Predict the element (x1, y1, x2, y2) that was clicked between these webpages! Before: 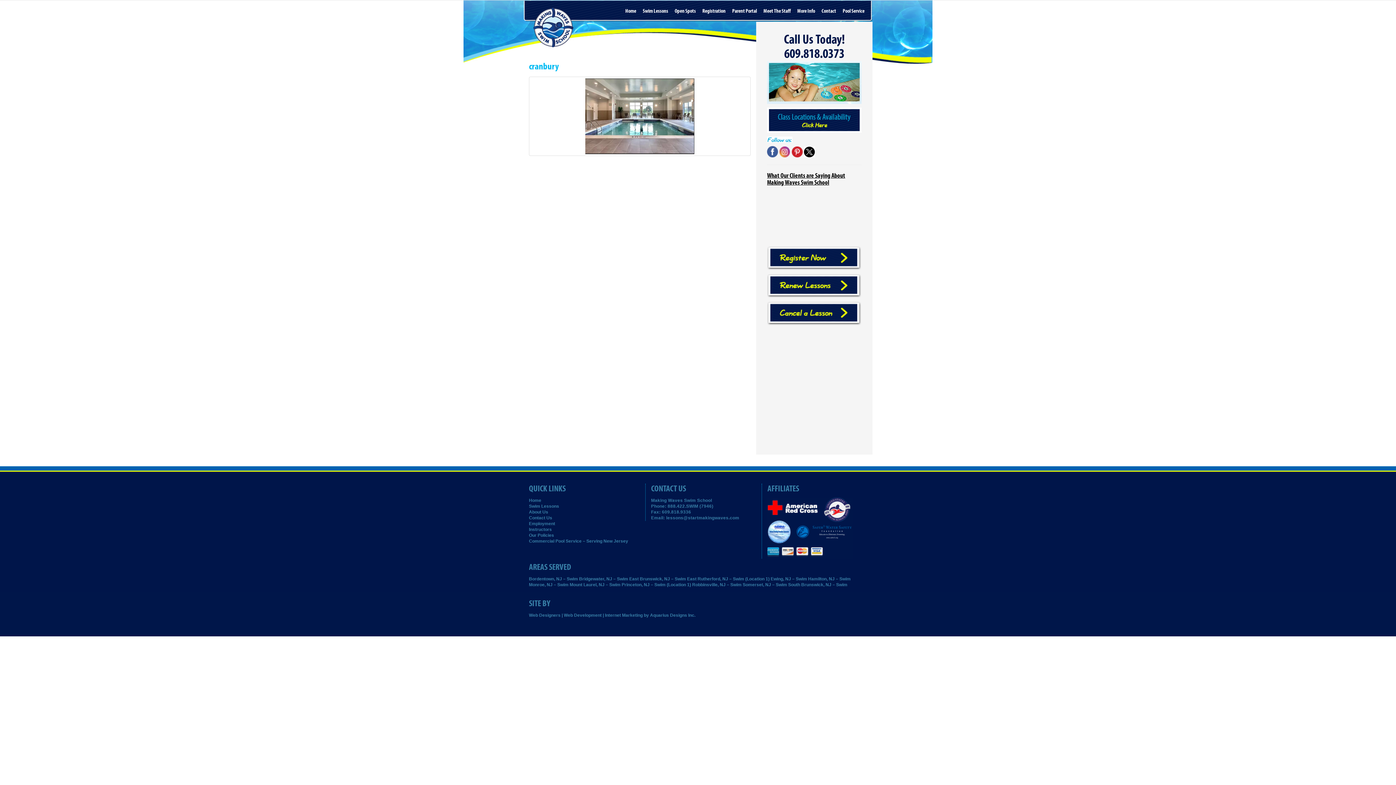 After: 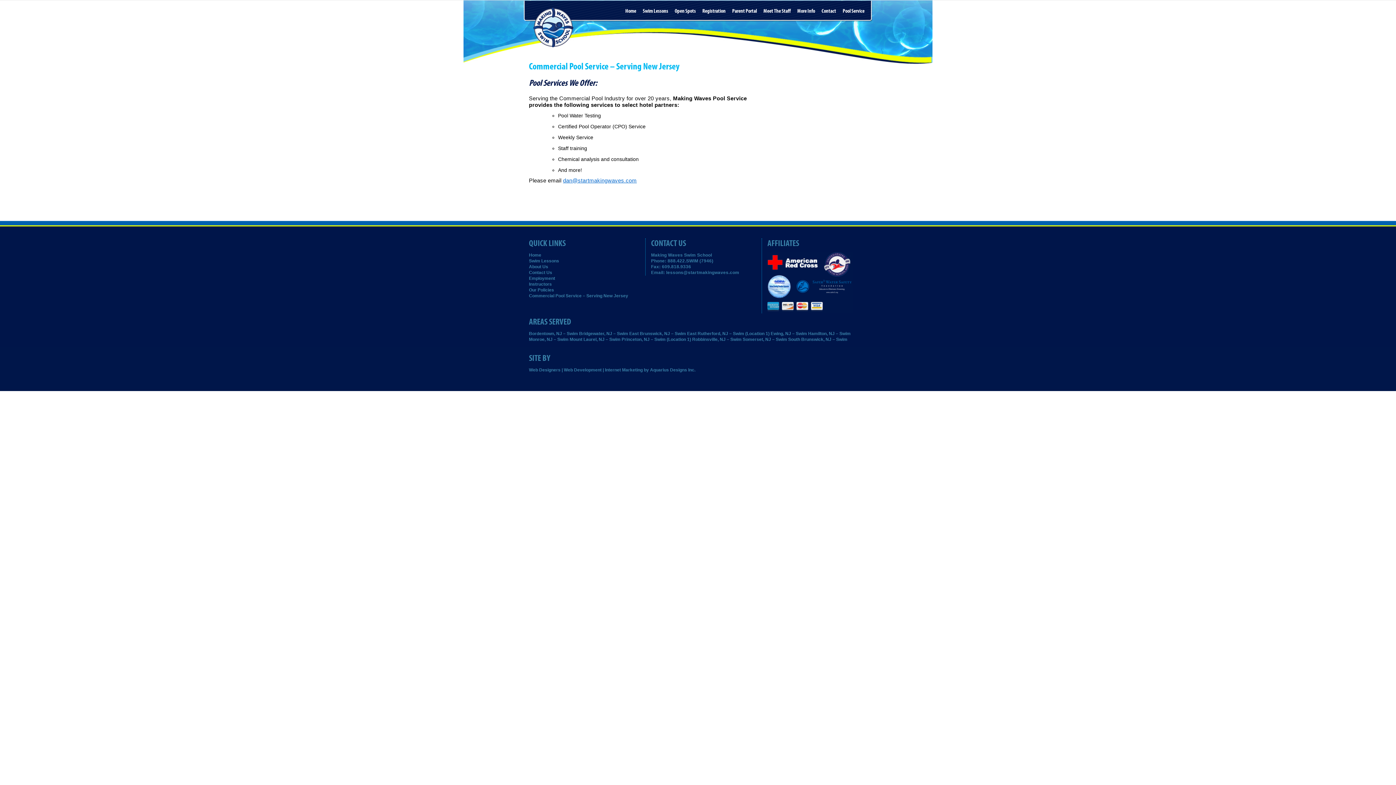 Action: bbox: (529, 538, 628, 543) label: Commercial Pool Service – Serving New Jersey